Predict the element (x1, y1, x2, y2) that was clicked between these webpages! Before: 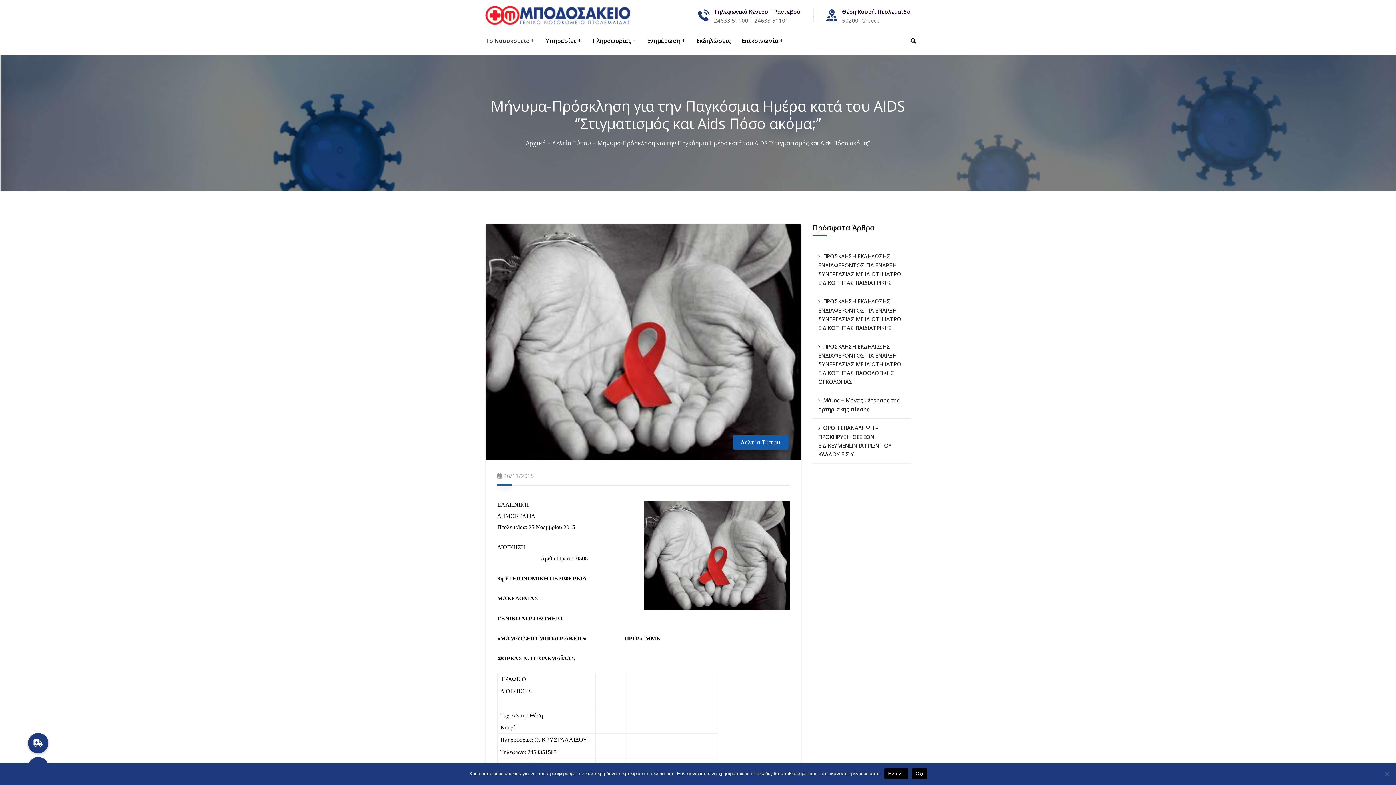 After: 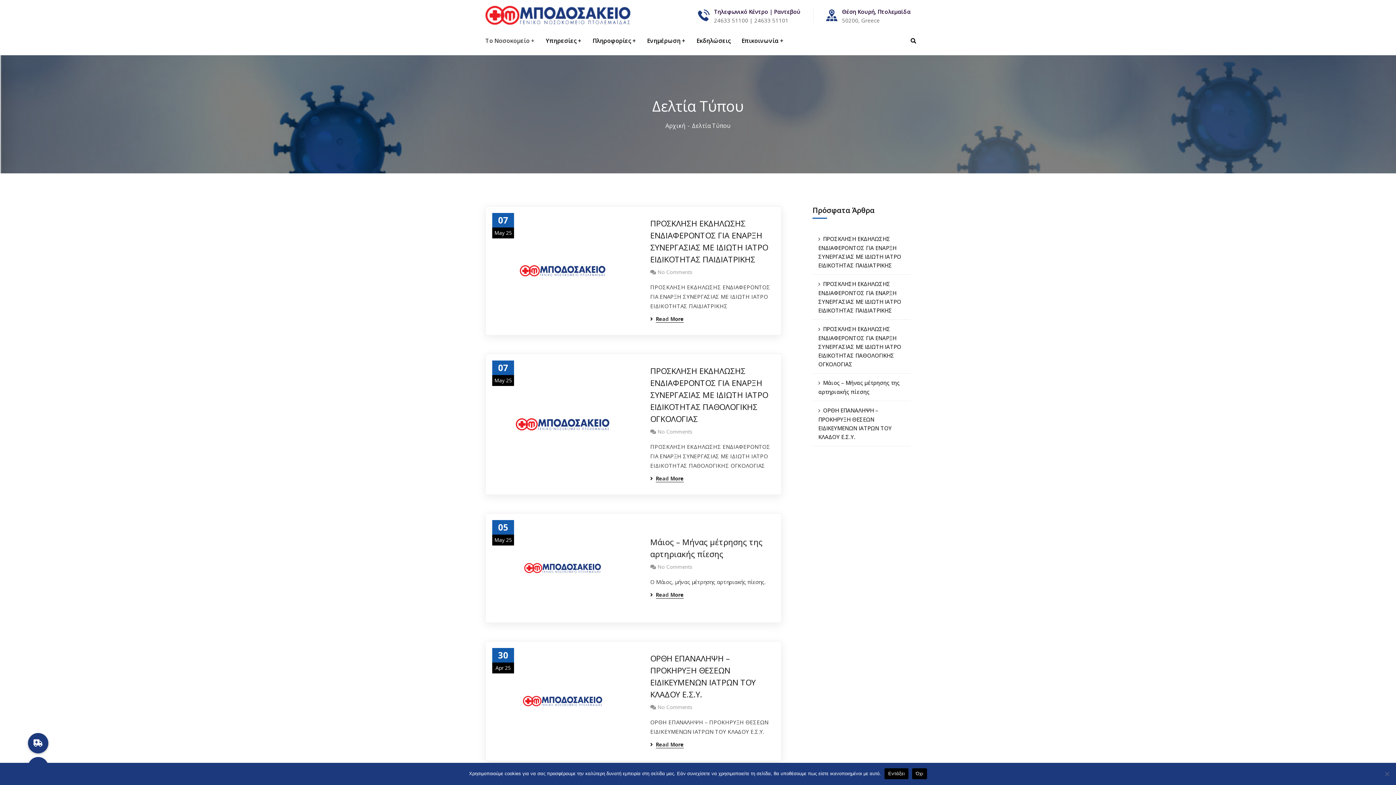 Action: label: Δελτία Τύπου bbox: (552, 139, 597, 147)